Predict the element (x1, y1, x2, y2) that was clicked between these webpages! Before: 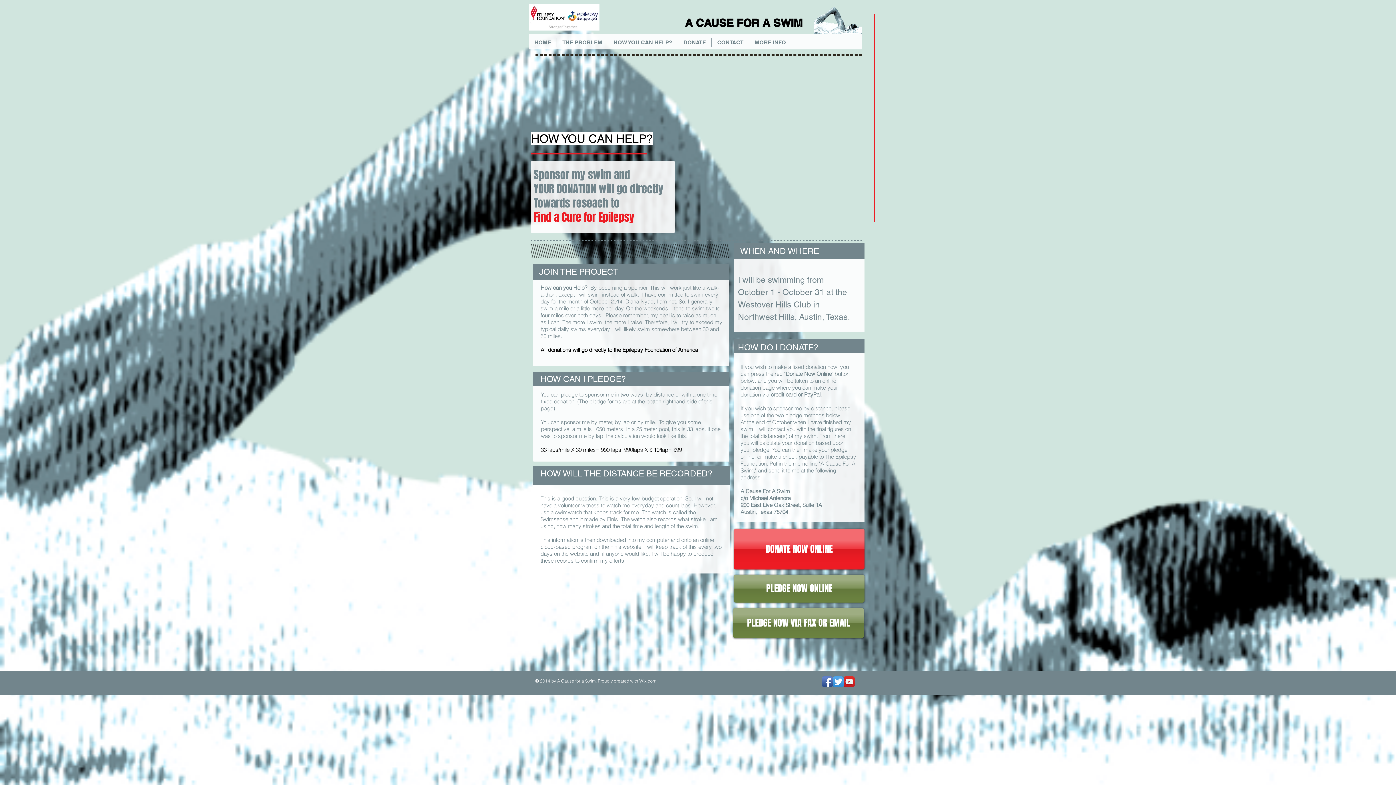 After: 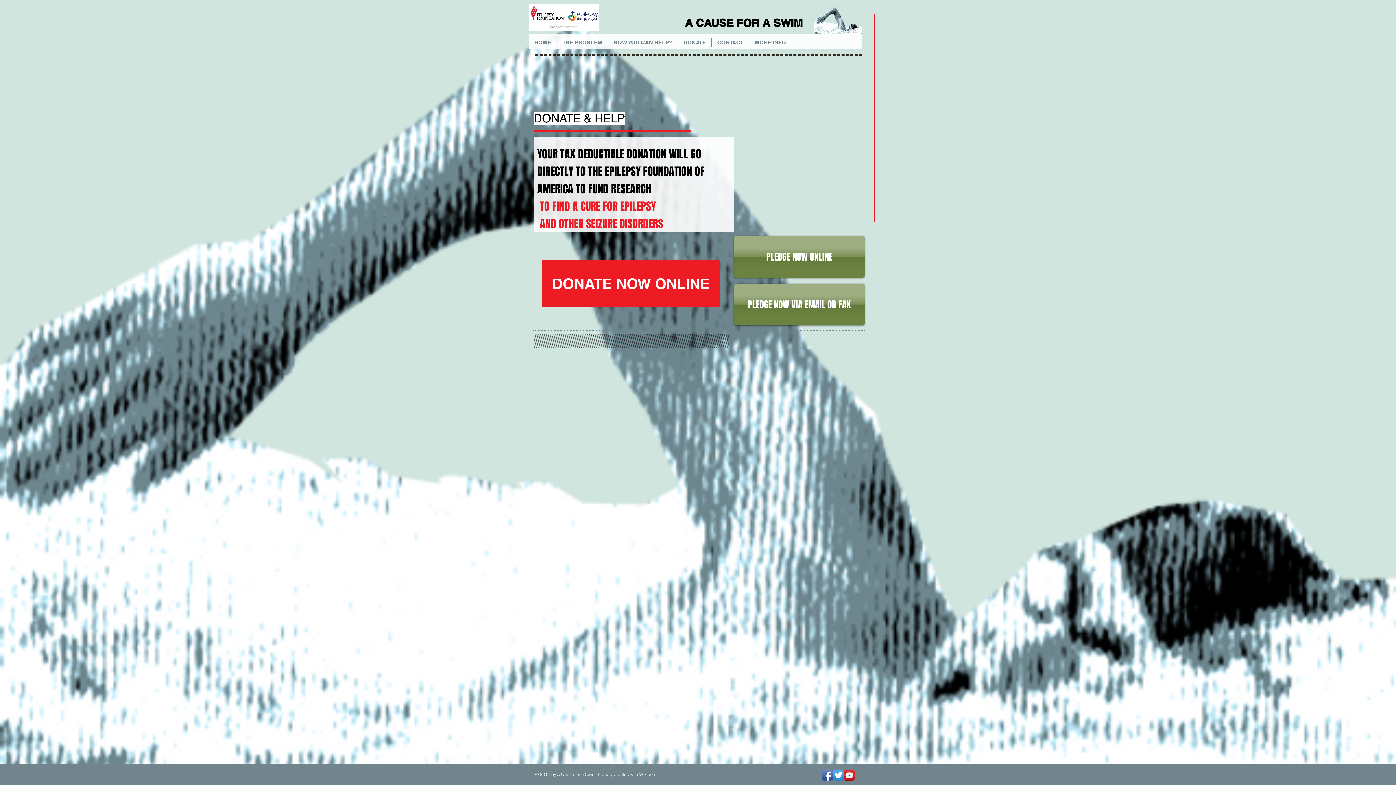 Action: bbox: (678, 37, 711, 47) label: DONATE